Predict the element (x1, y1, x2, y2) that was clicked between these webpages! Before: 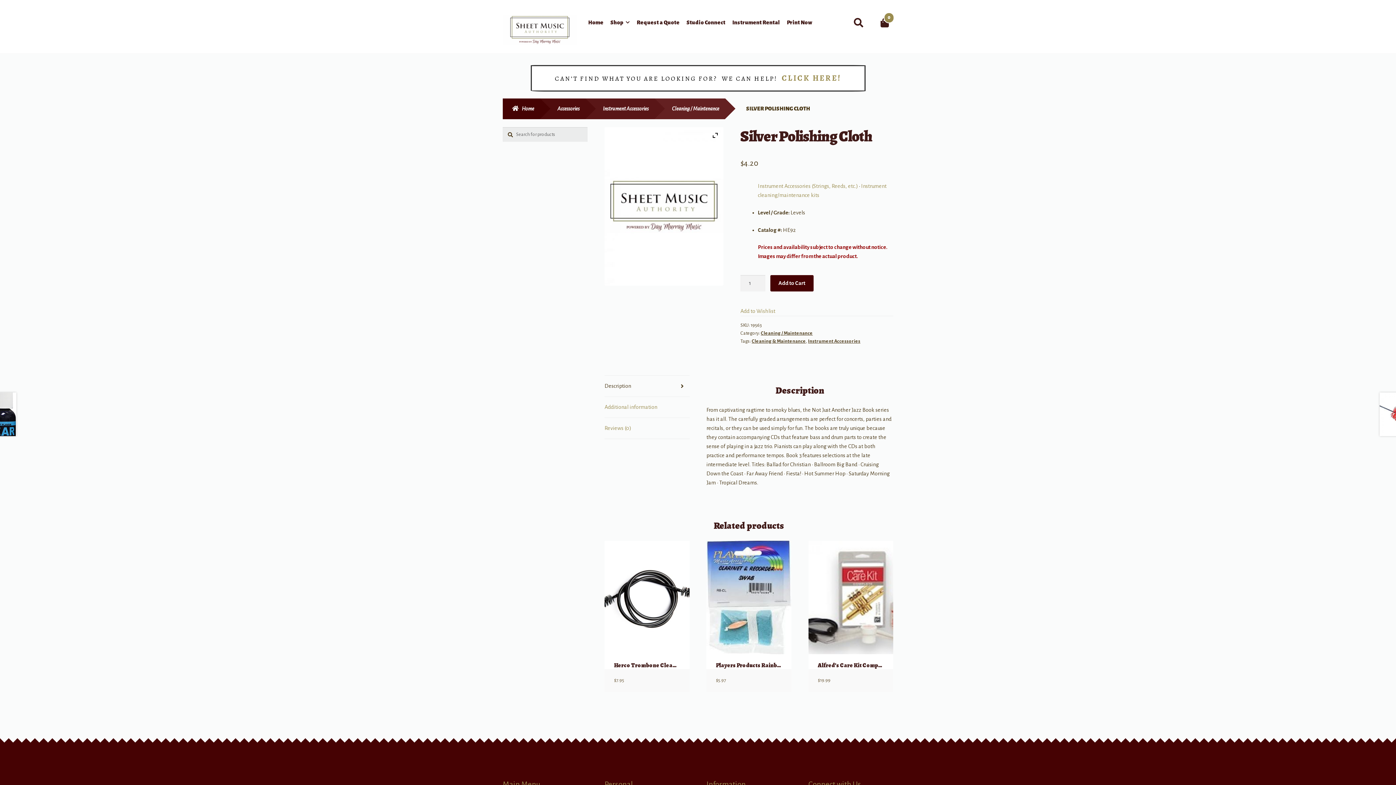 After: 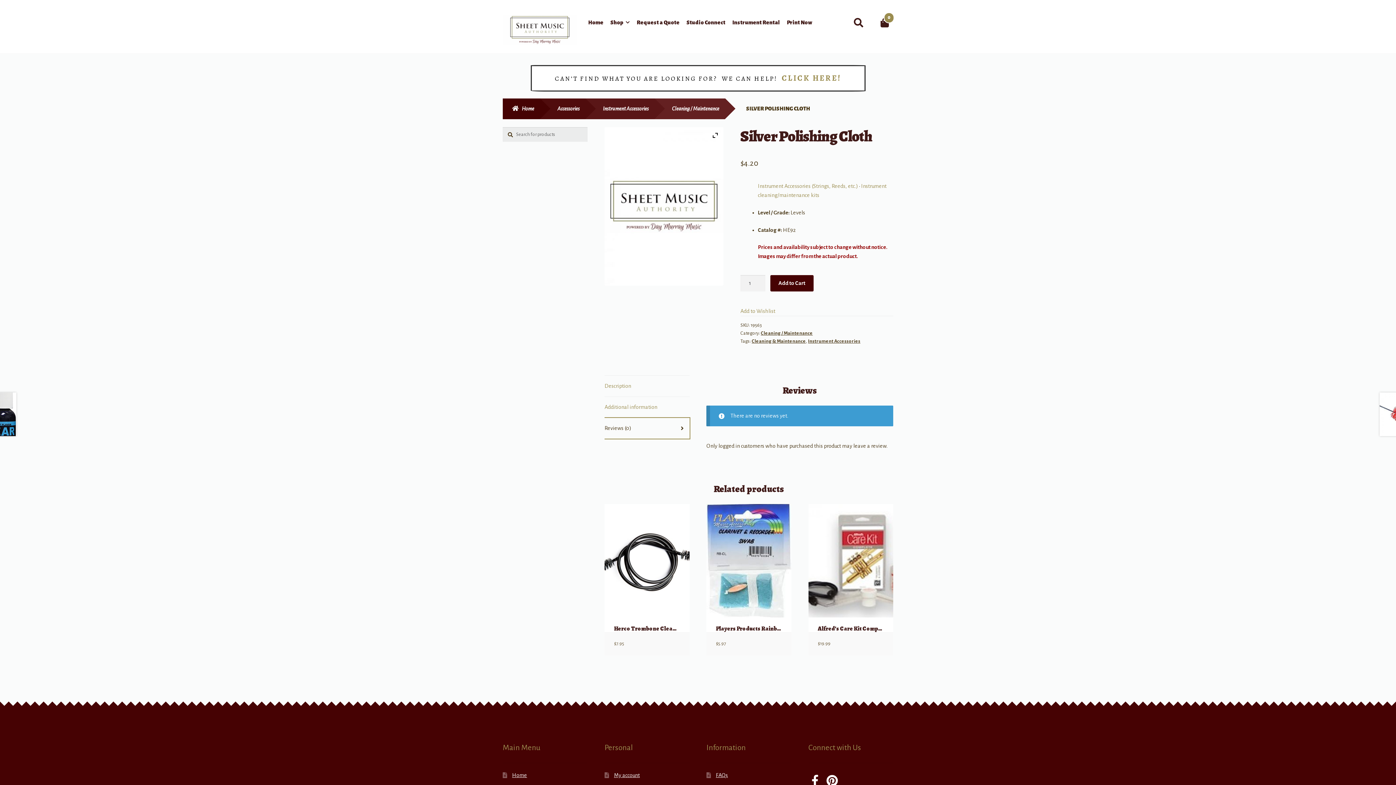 Action: label: Reviews (0) bbox: (604, 418, 689, 439)